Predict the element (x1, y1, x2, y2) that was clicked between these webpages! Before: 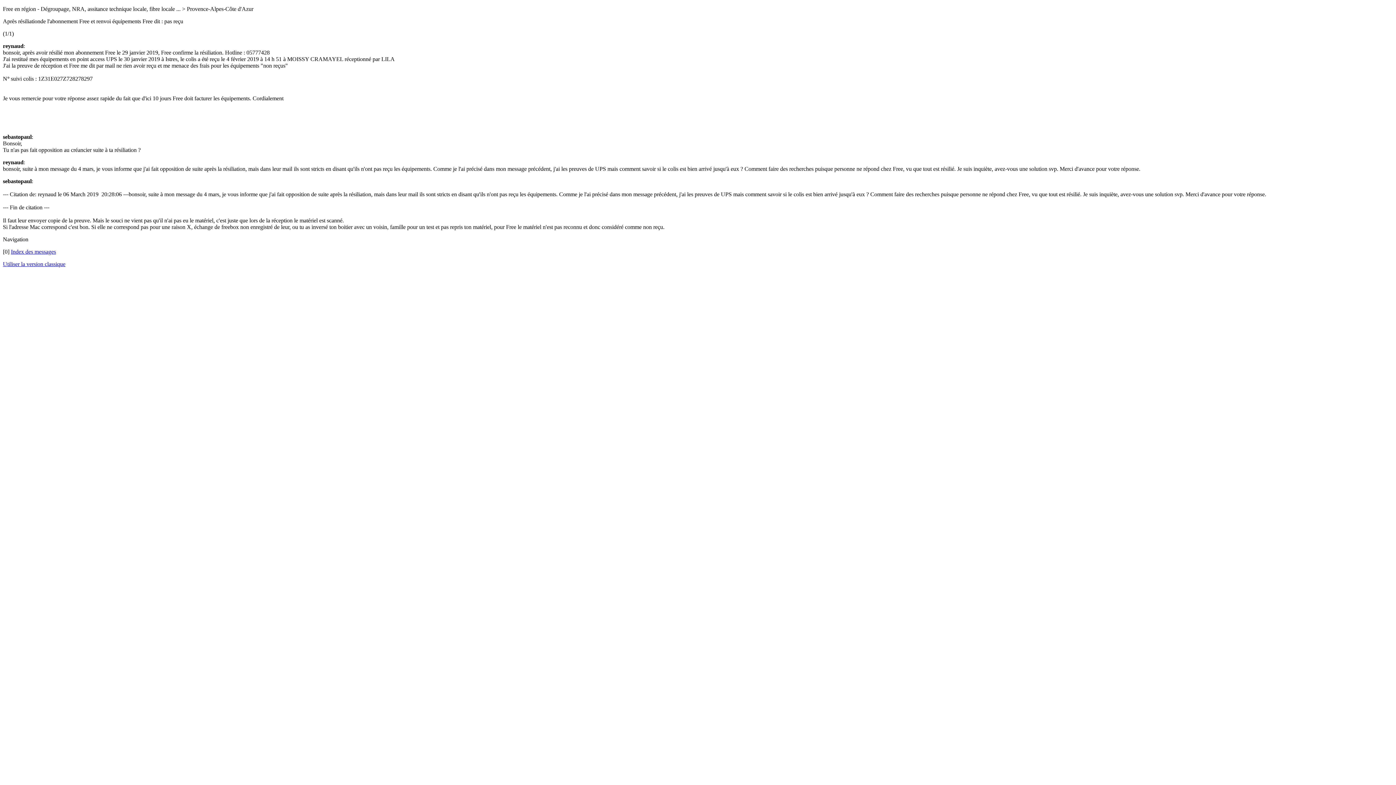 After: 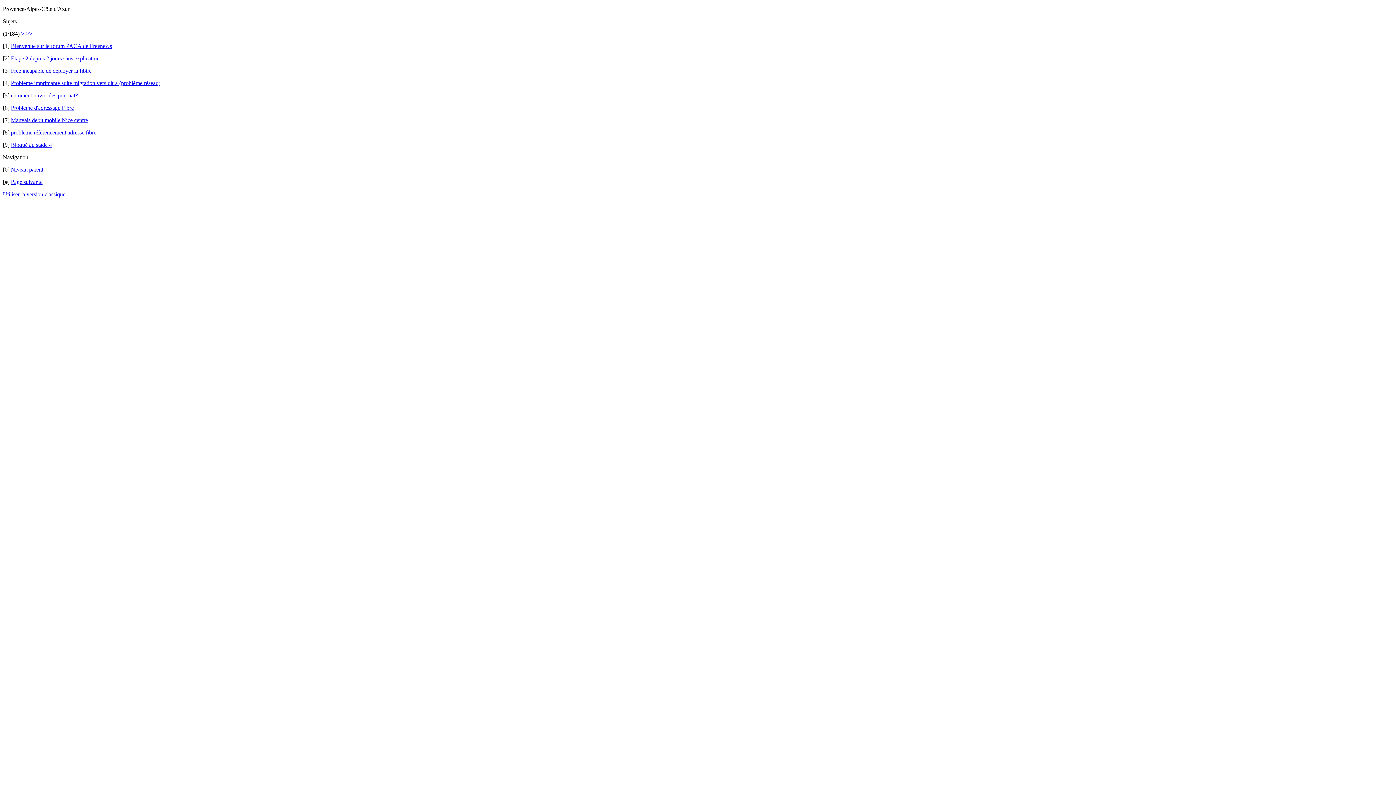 Action: label: Index des messages bbox: (10, 248, 56, 254)